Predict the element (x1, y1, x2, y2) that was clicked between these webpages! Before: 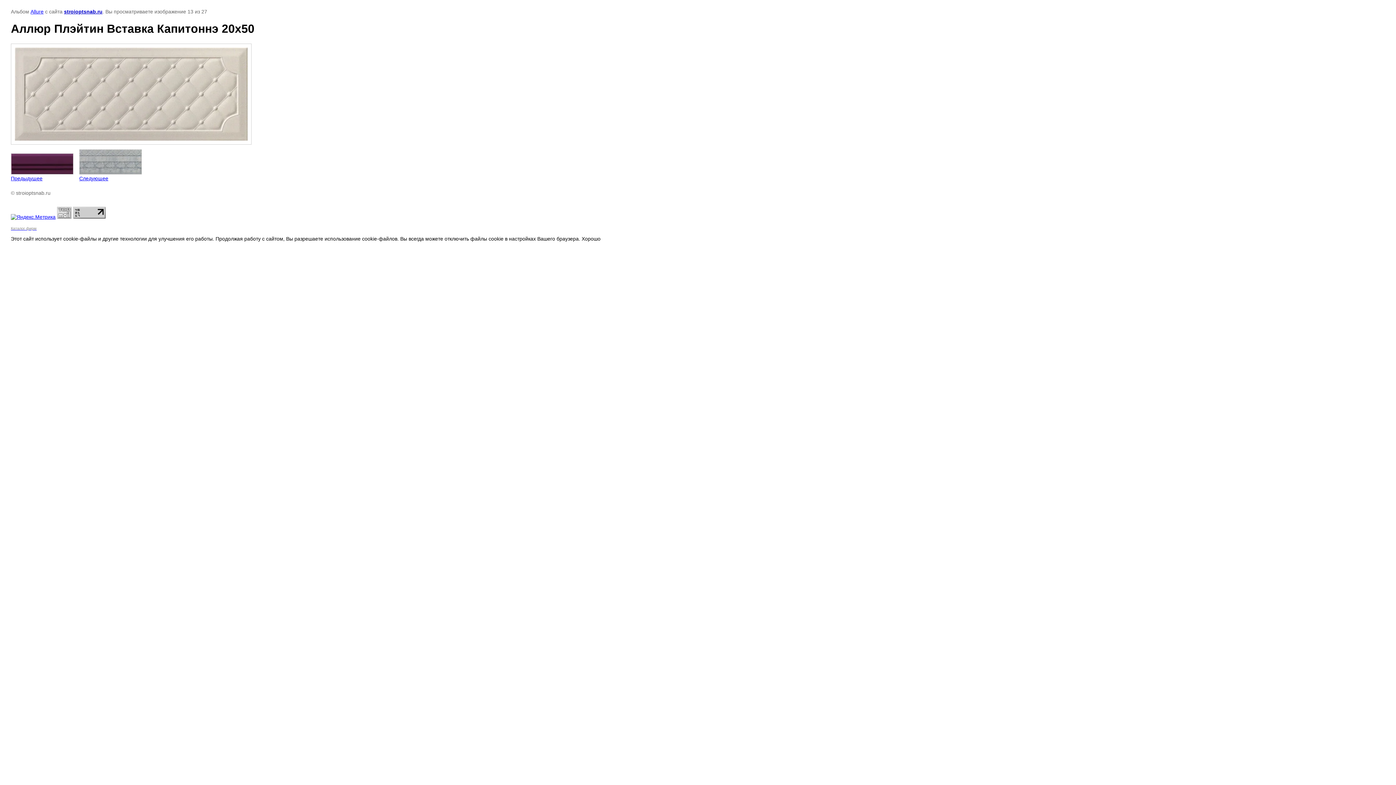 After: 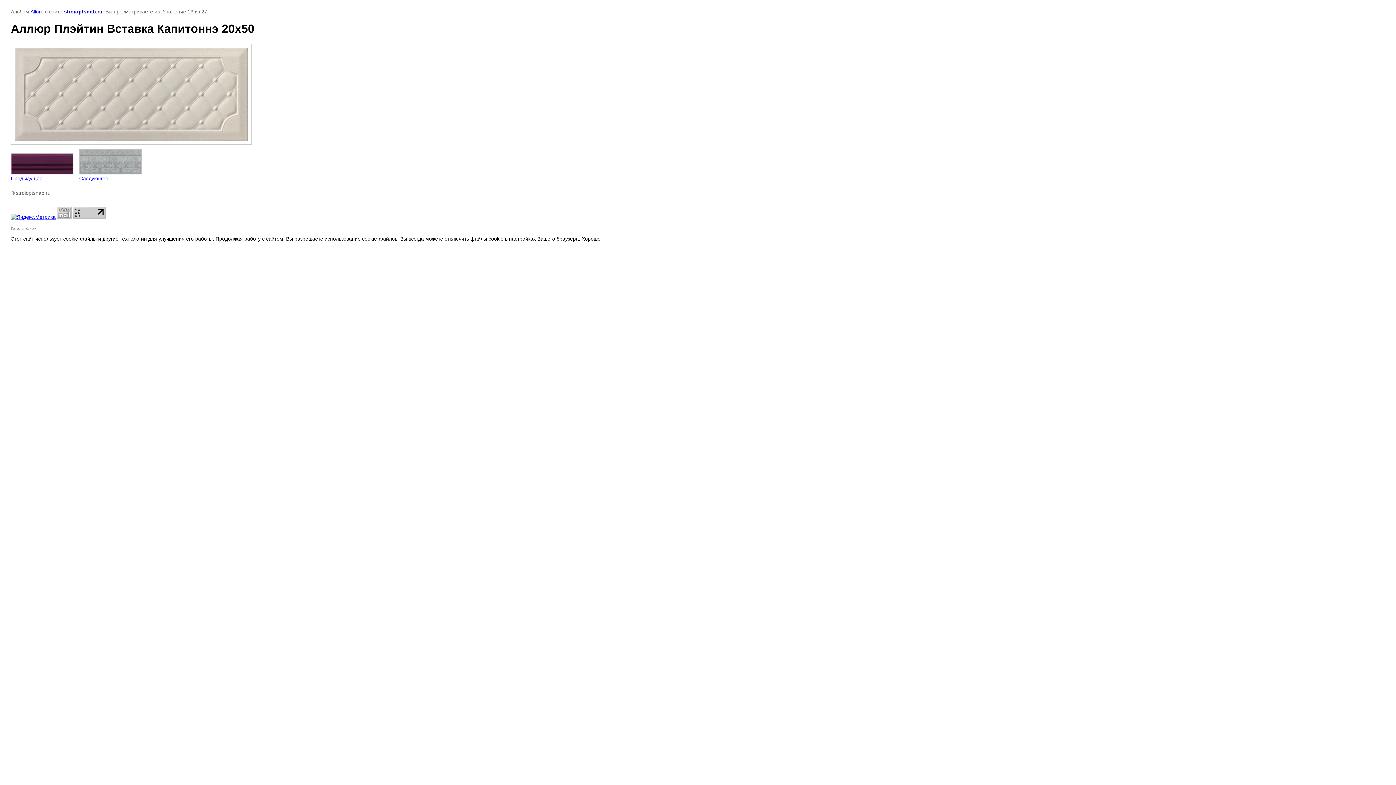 Action: bbox: (73, 214, 105, 219)